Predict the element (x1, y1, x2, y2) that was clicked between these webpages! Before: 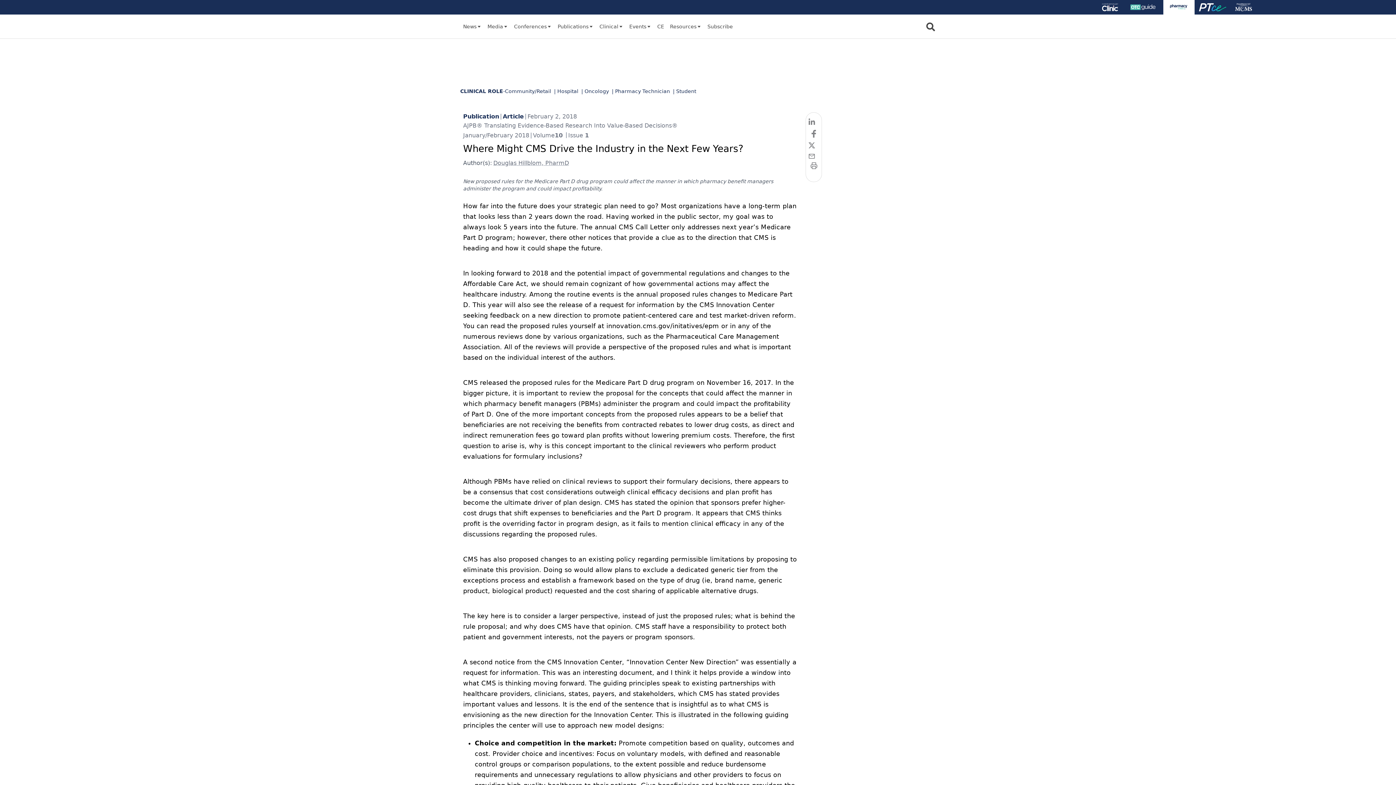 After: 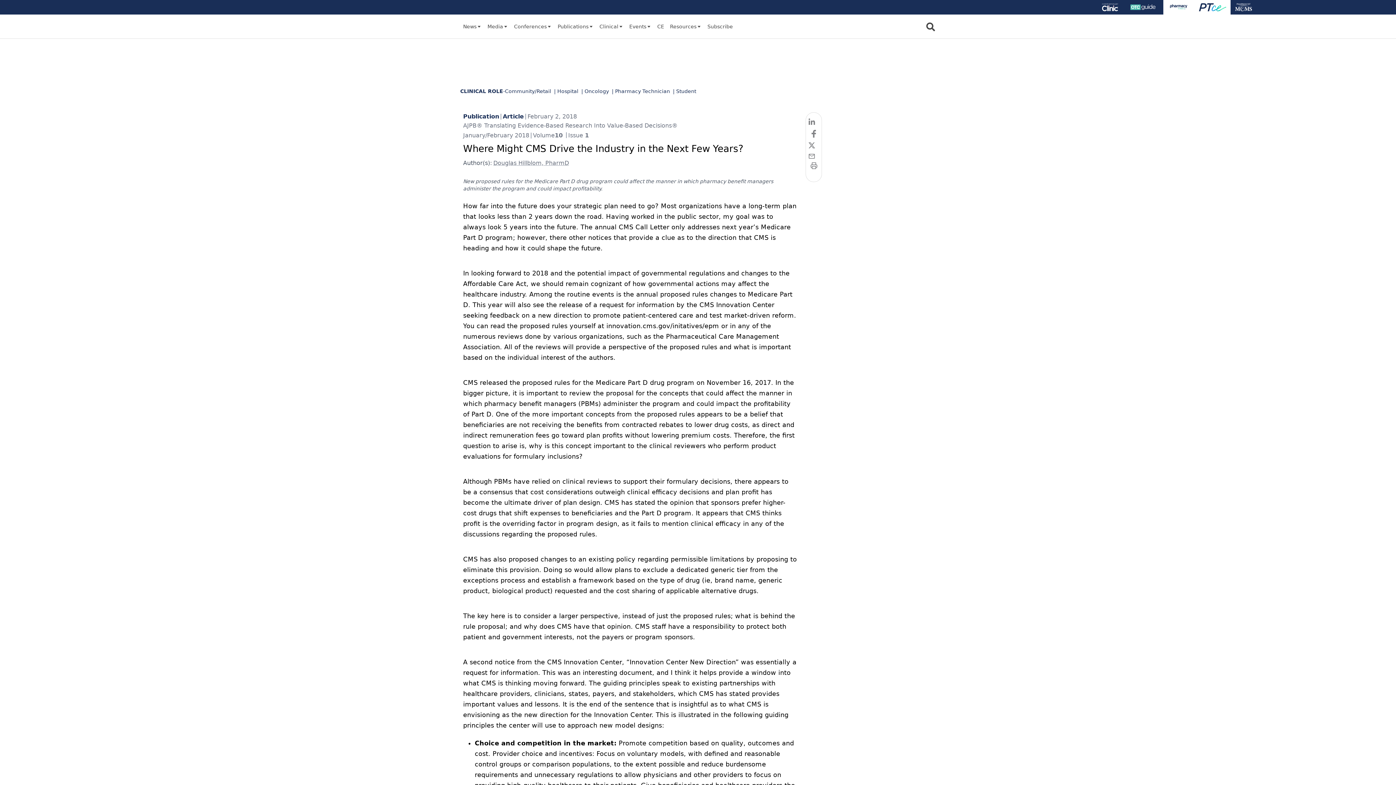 Action: bbox: (1195, 0, 1230, 14)